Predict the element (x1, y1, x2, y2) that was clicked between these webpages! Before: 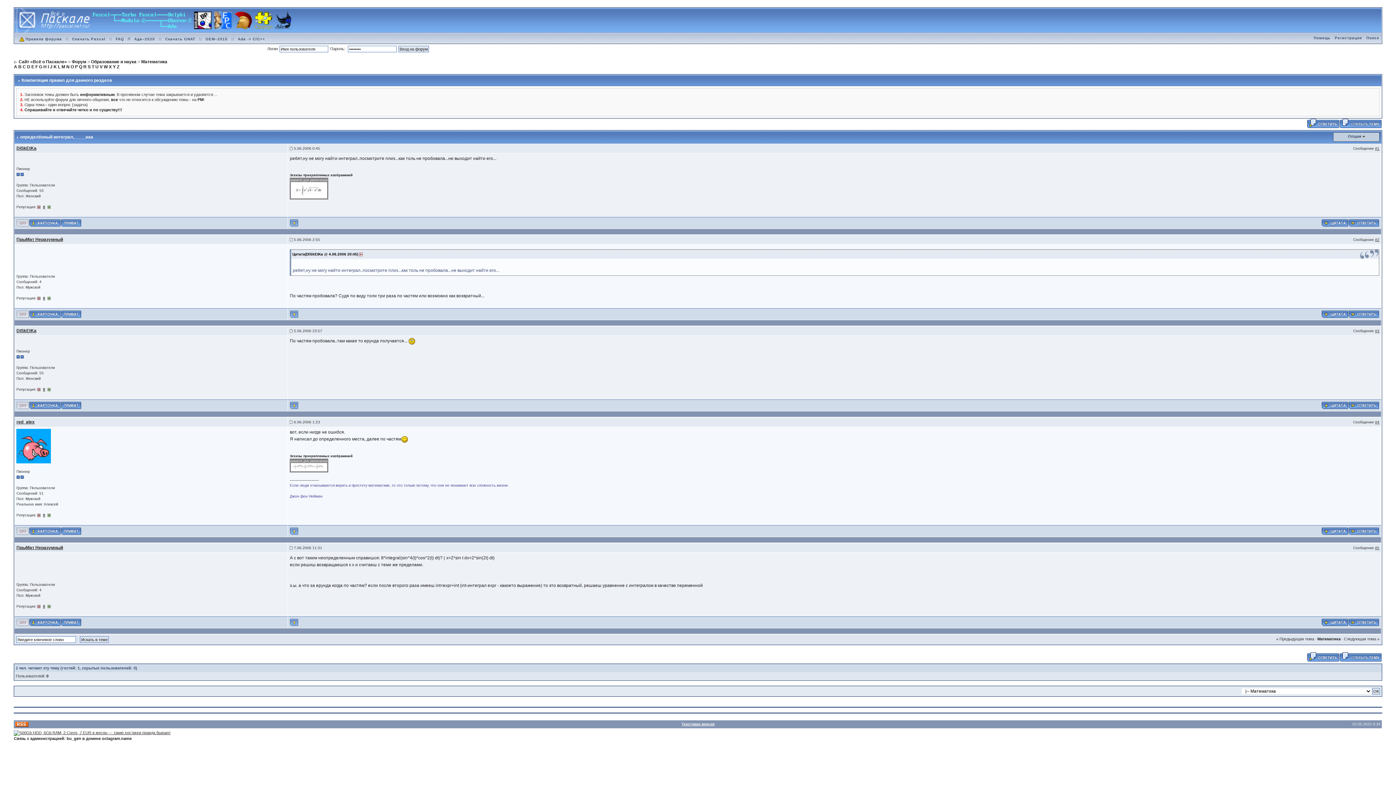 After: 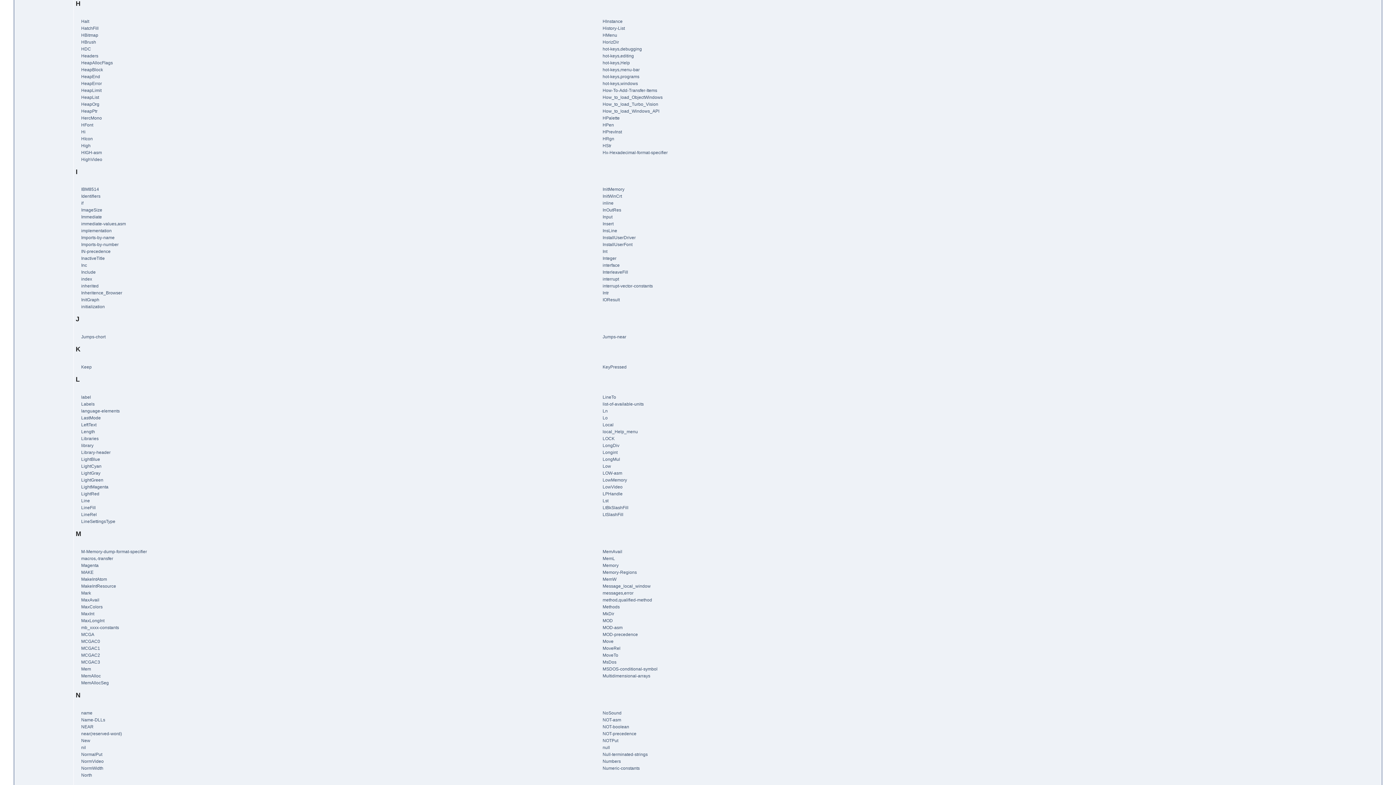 Action: bbox: (43, 64, 46, 69) label: H